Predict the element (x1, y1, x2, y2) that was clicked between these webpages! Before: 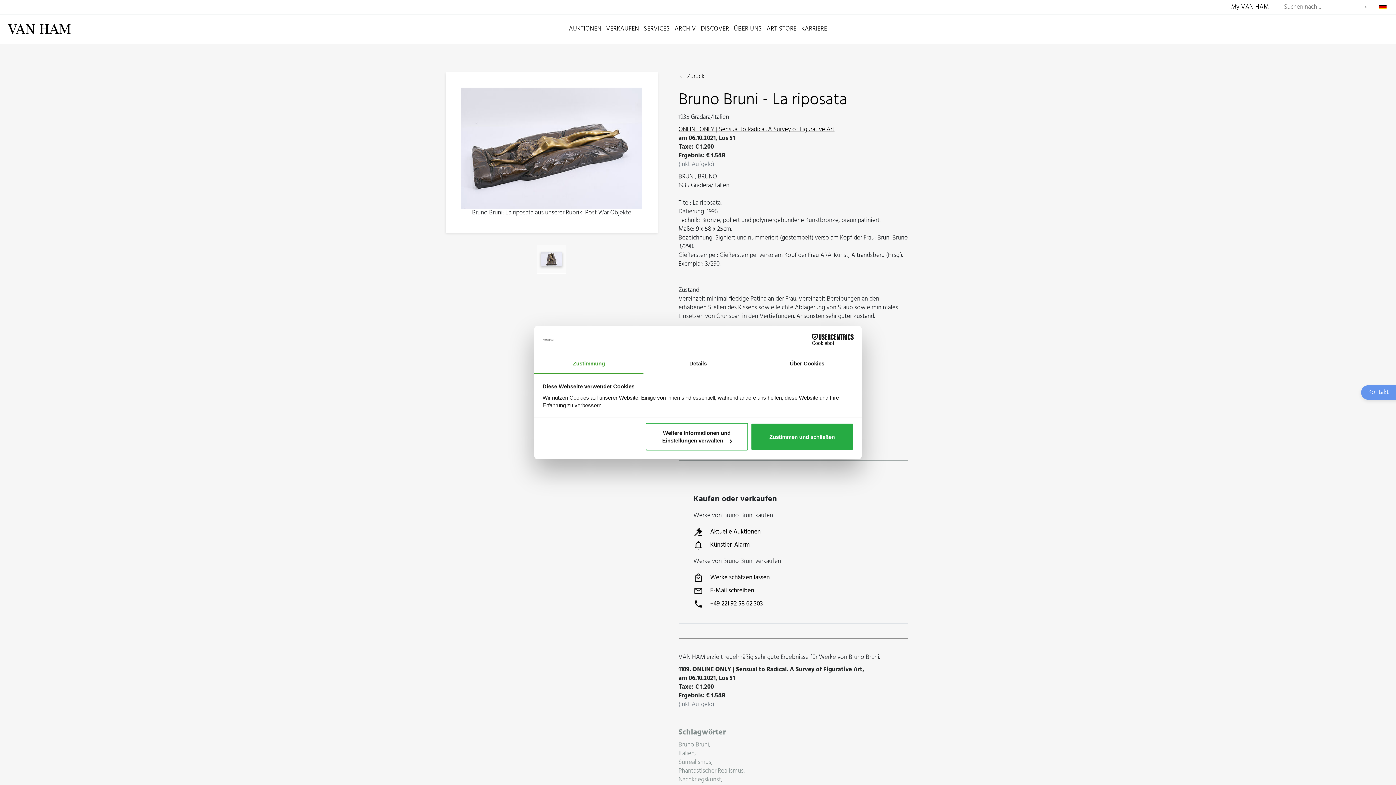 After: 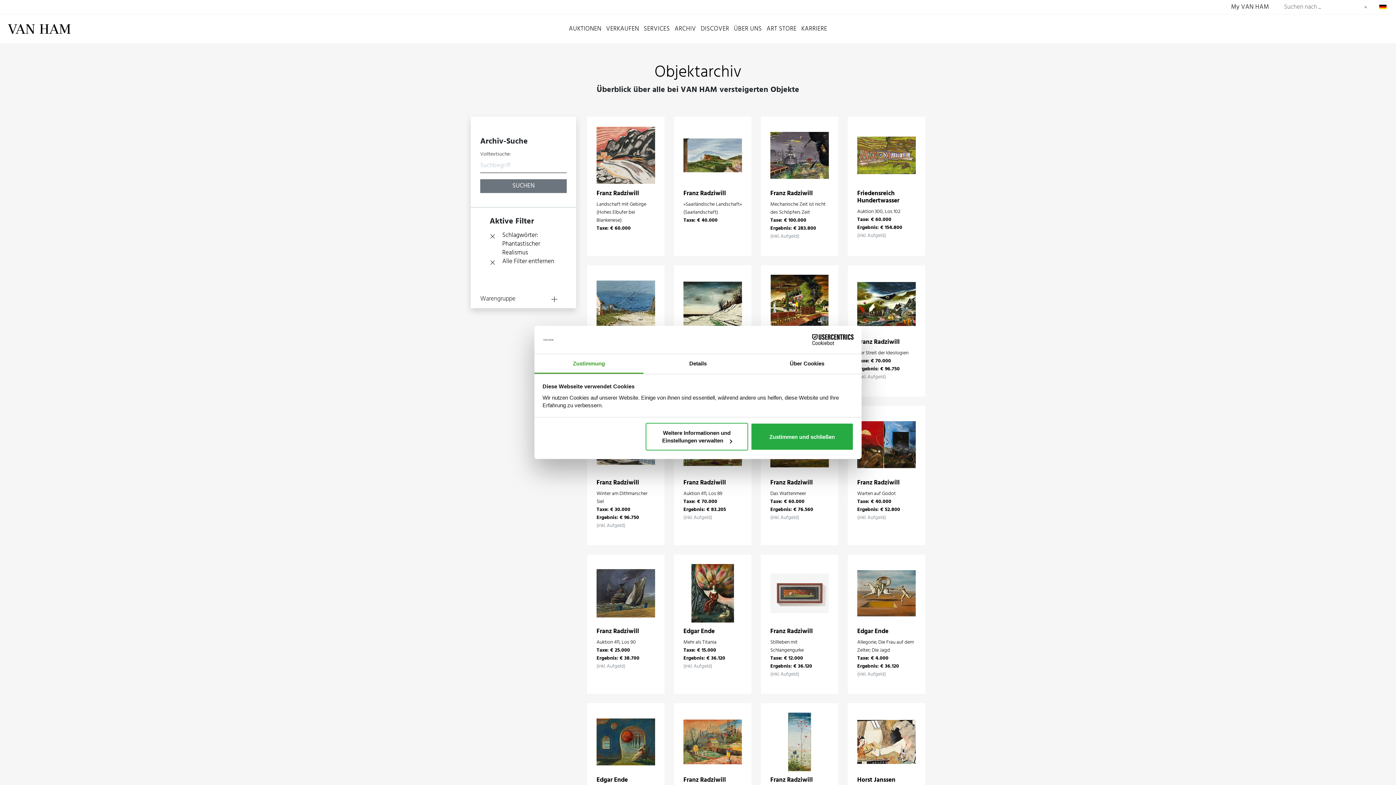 Action: bbox: (678, 767, 908, 775) label: Phantastischer Realismus